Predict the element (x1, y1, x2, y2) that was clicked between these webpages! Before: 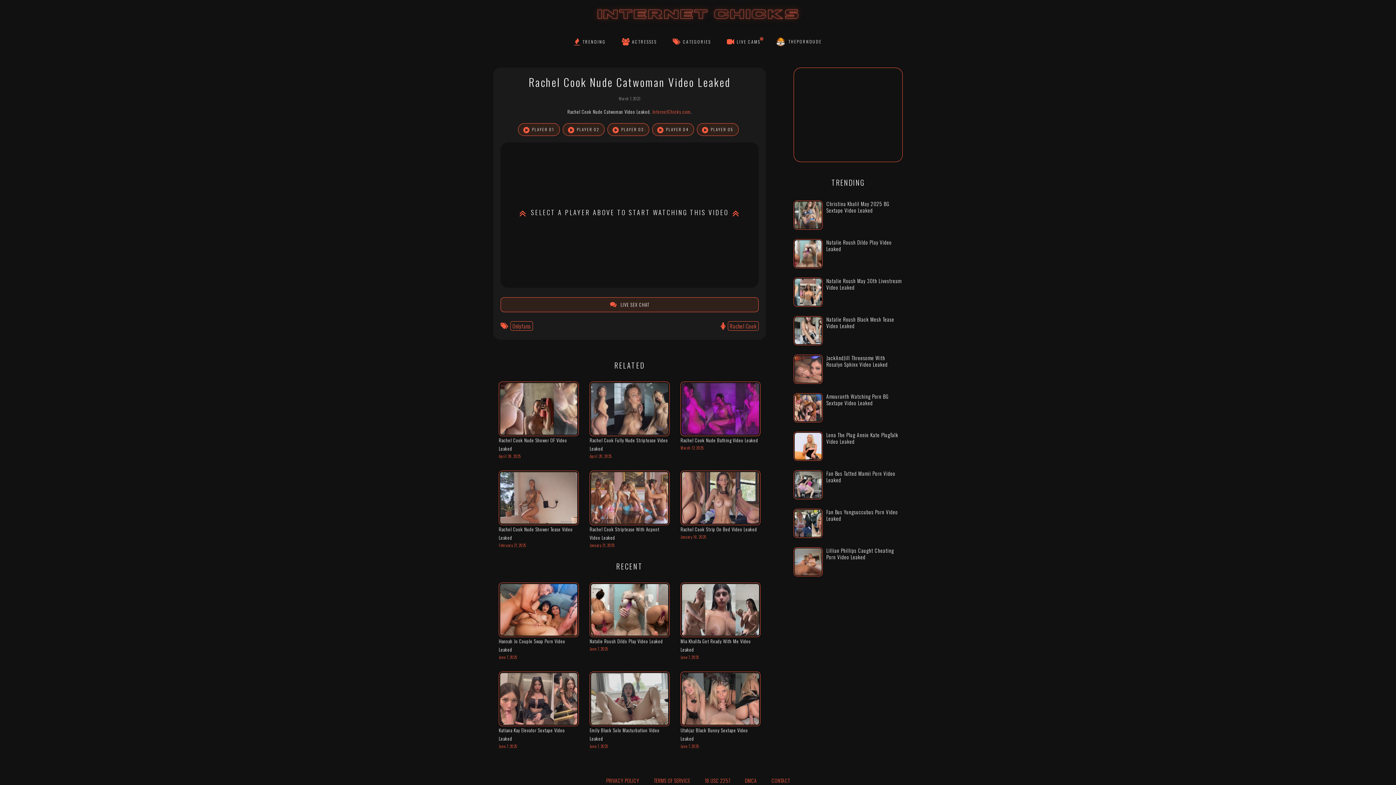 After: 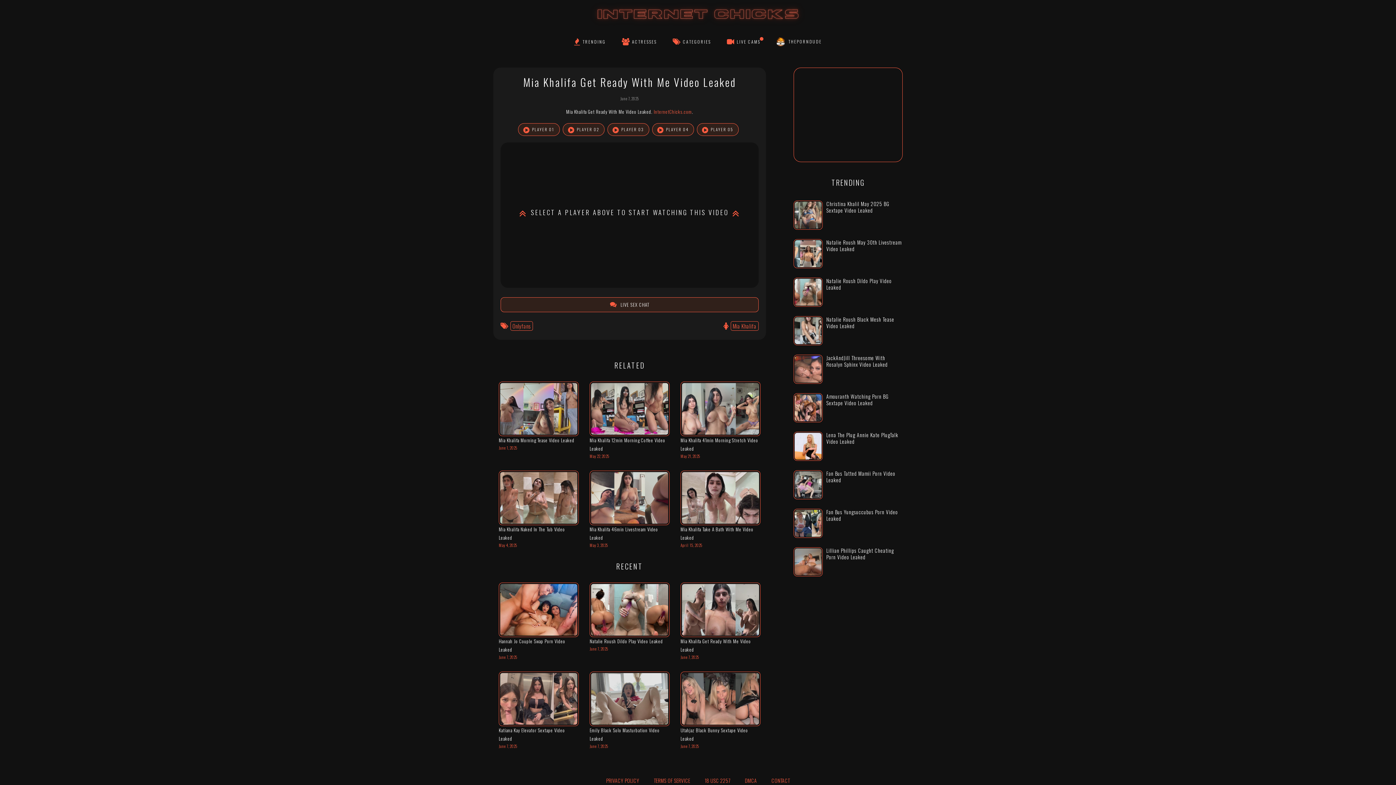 Action: bbox: (680, 631, 760, 638)